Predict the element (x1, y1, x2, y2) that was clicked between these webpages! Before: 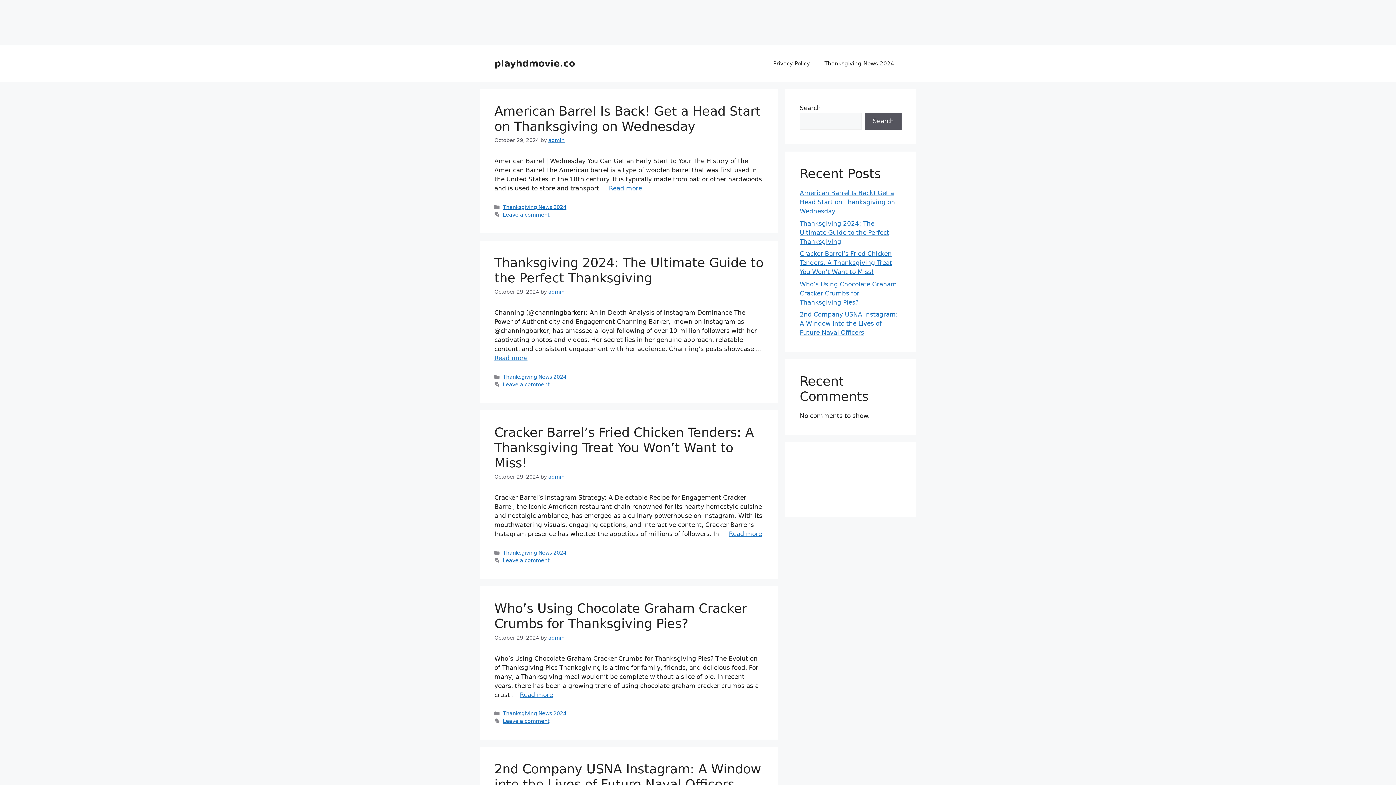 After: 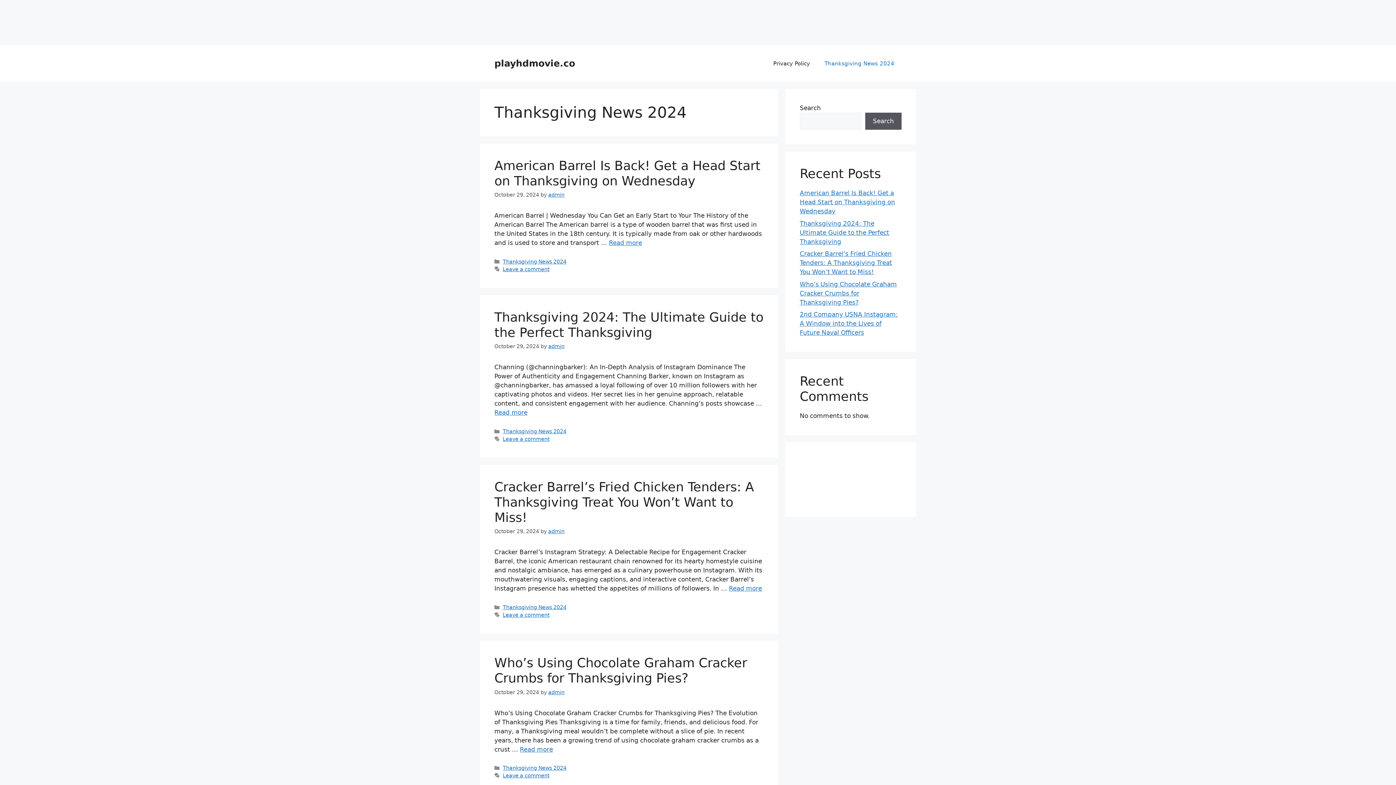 Action: bbox: (502, 374, 566, 380) label: Thanksgiving News 2024